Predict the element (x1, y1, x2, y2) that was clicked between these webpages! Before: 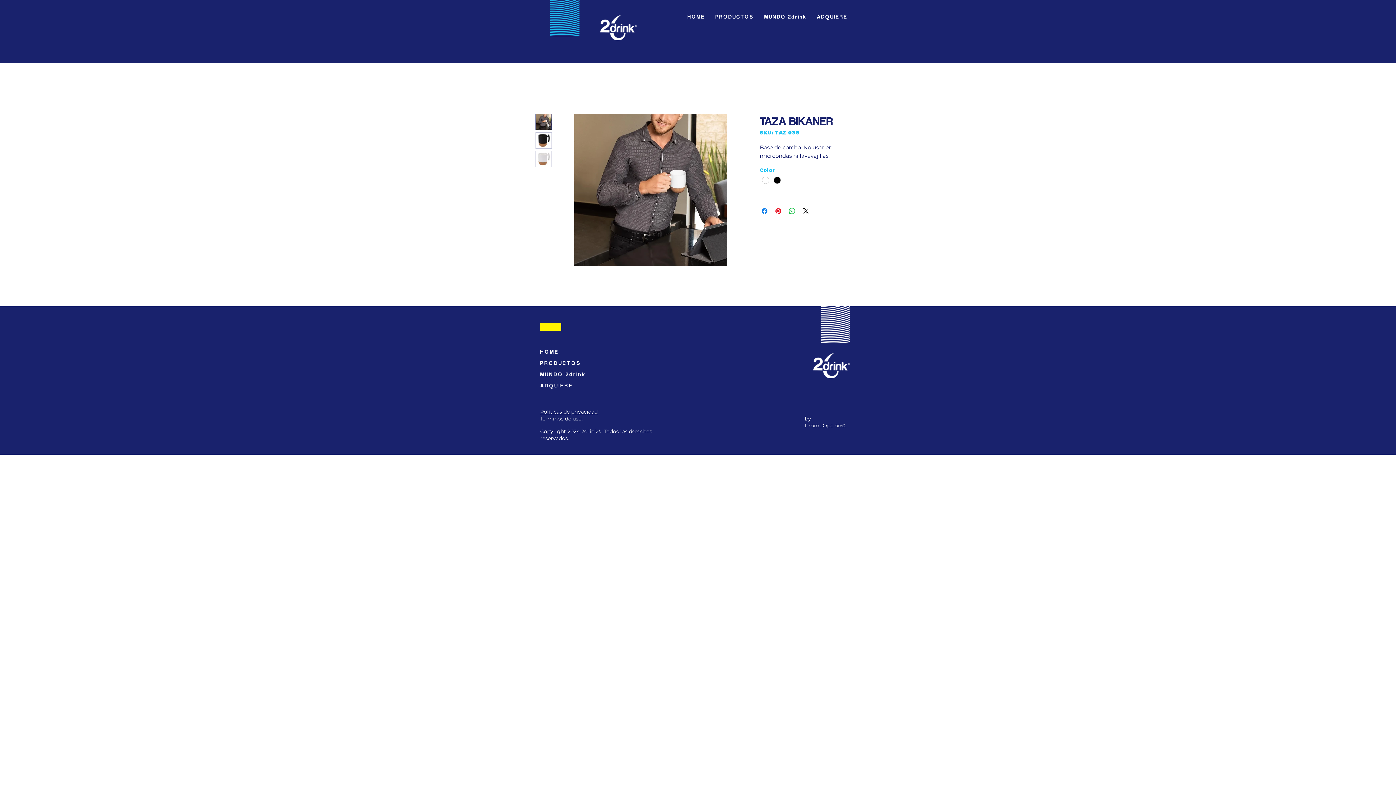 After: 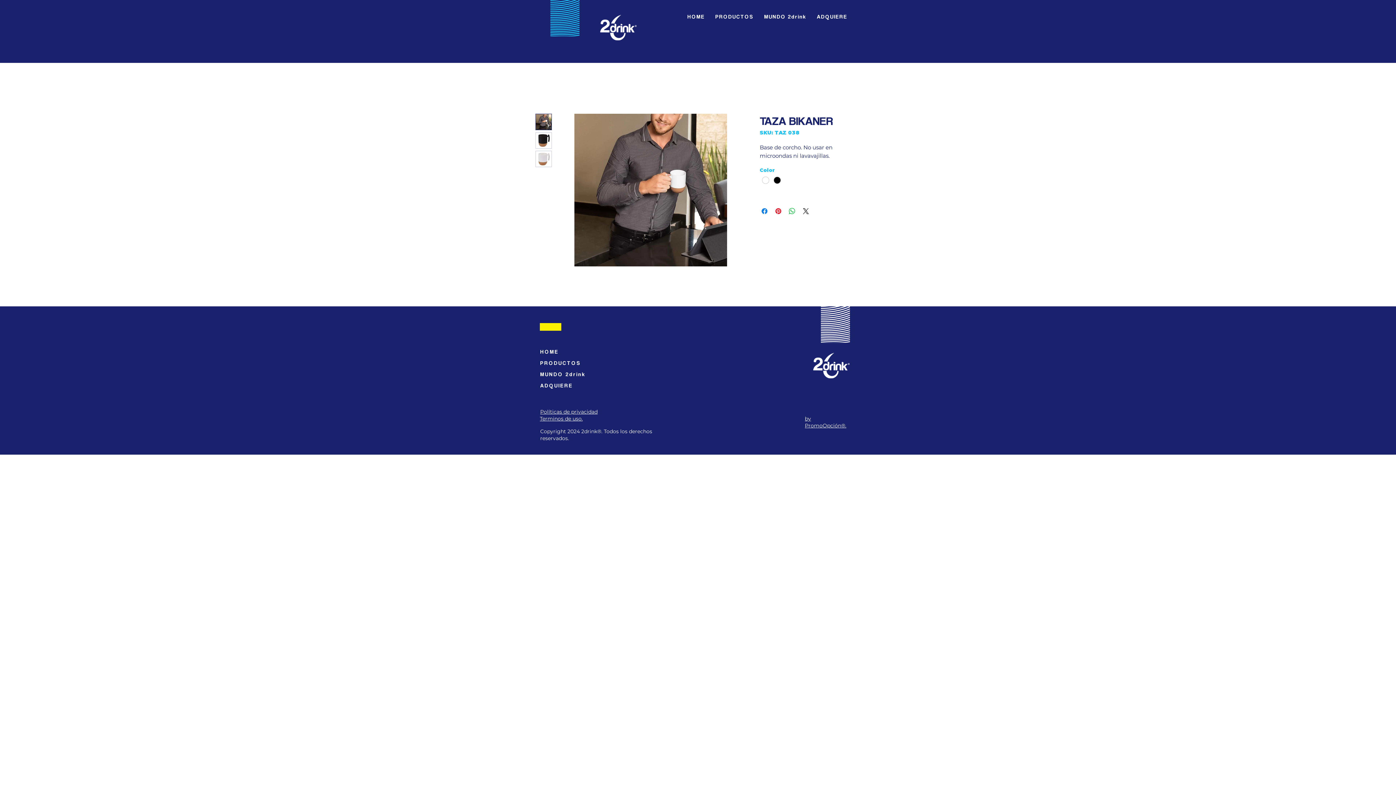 Action: bbox: (535, 150, 552, 167)